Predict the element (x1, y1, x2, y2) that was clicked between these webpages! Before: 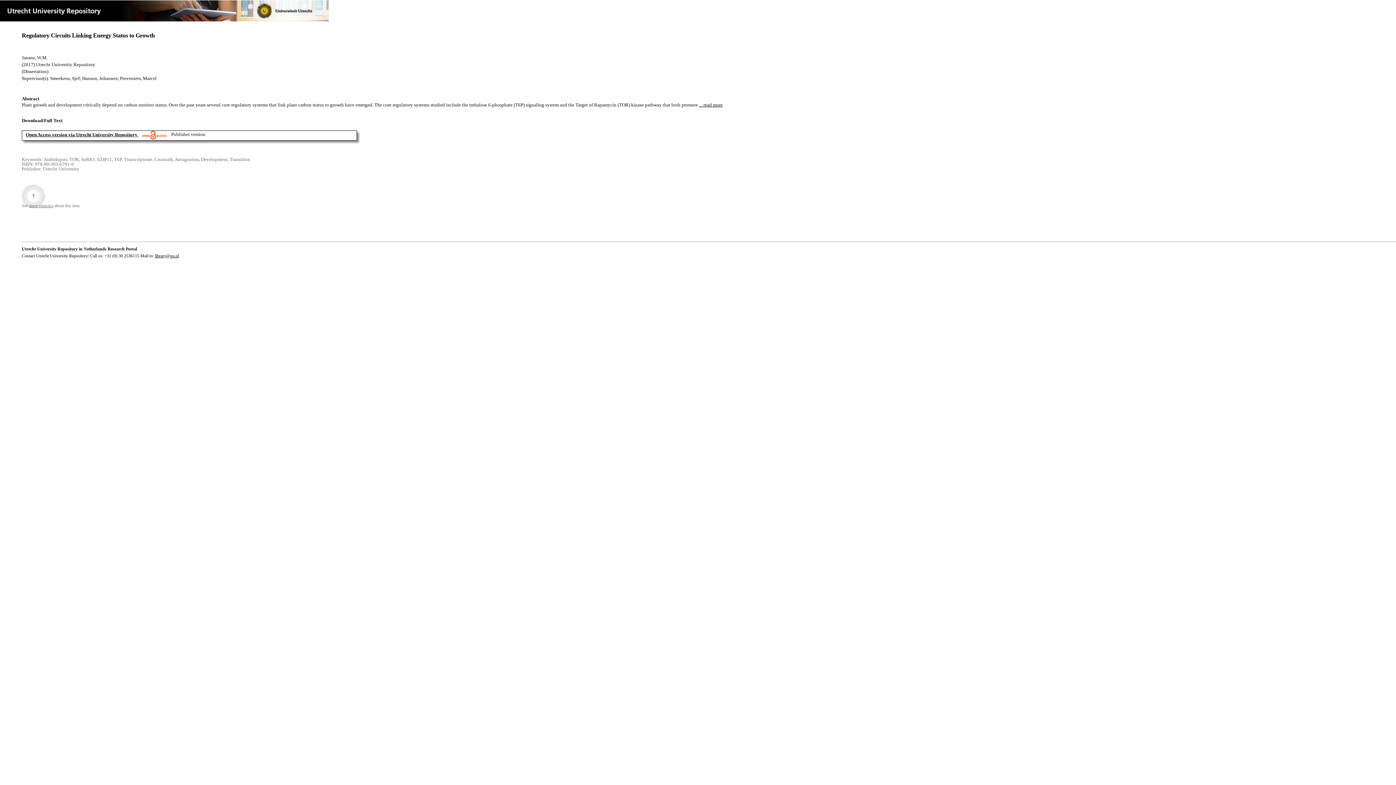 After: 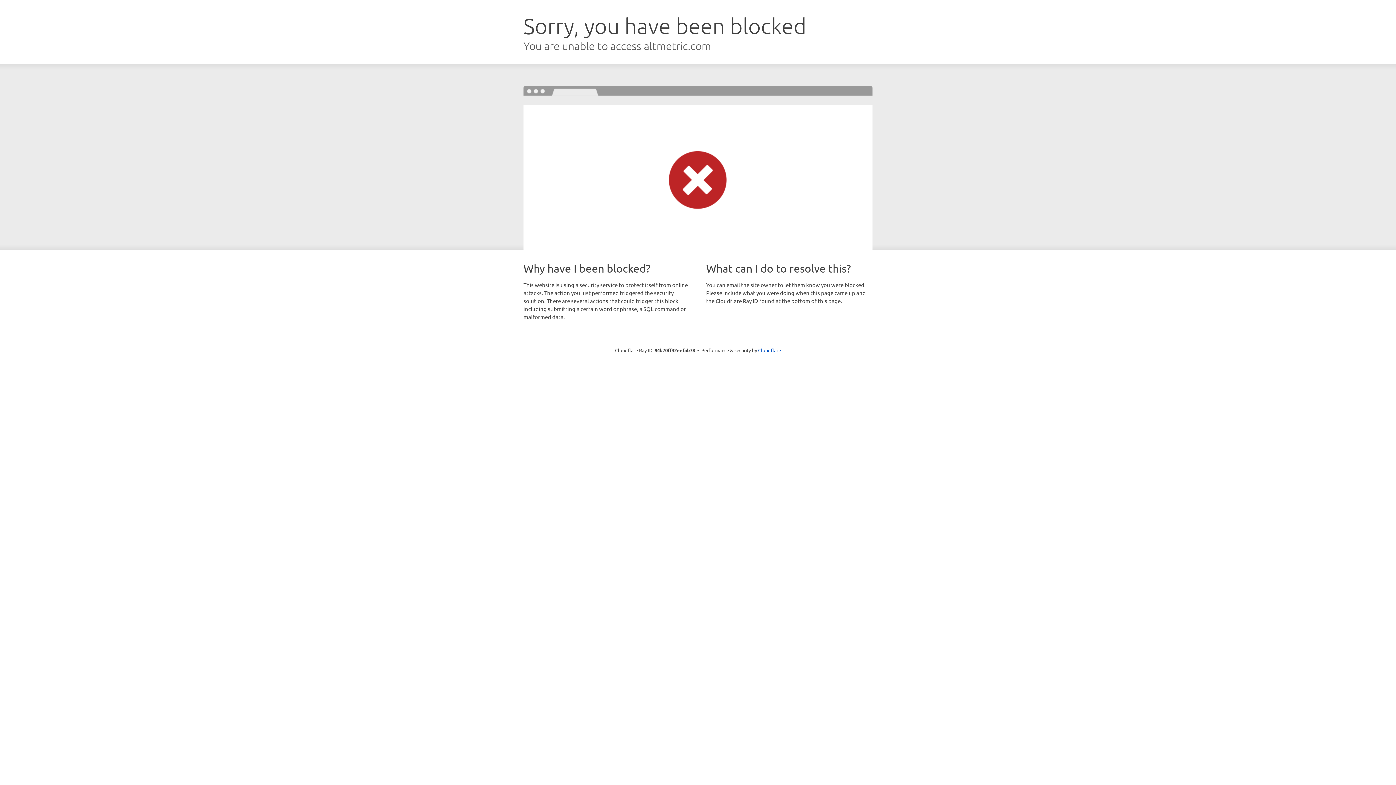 Action: bbox: (21, 184, 45, 207)